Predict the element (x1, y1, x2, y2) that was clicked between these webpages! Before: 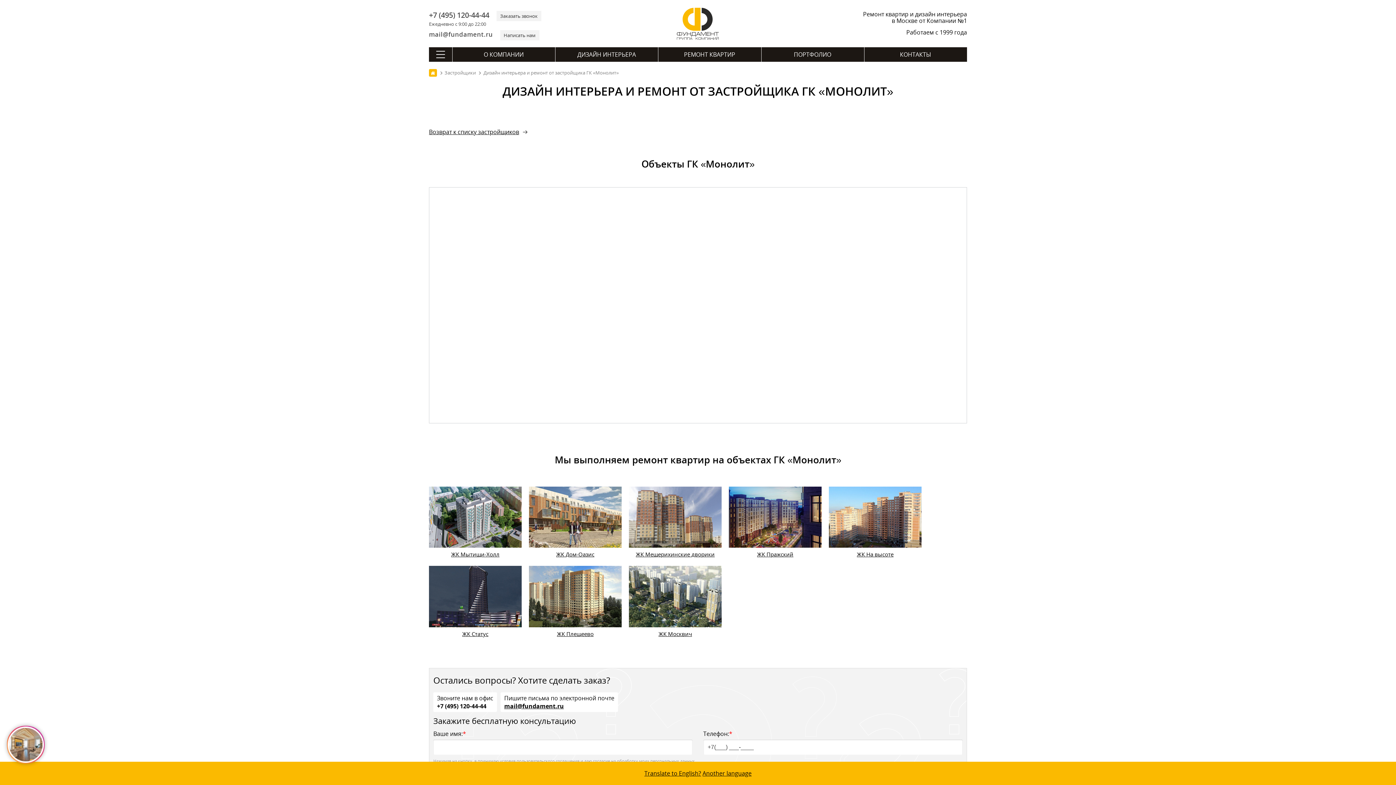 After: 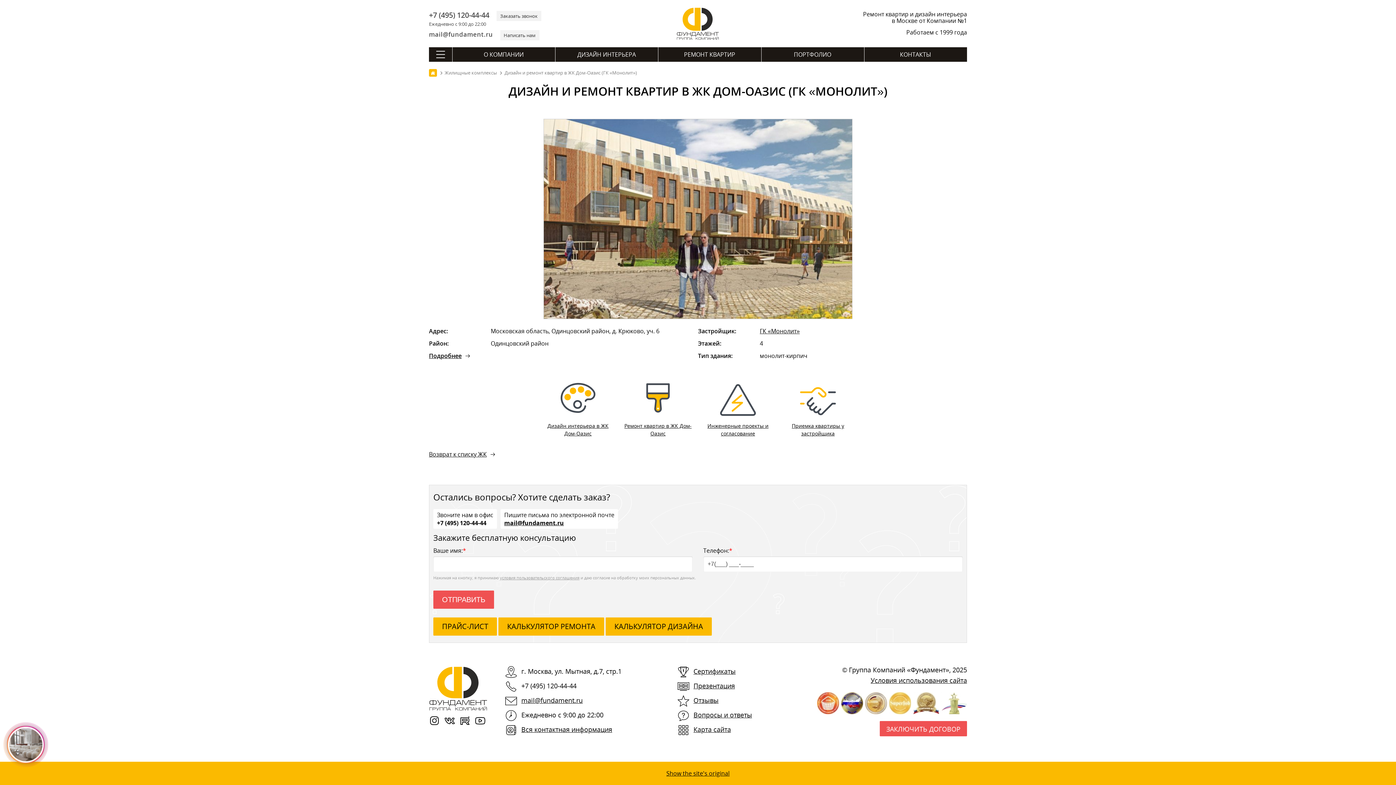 Action: bbox: (529, 541, 621, 549)